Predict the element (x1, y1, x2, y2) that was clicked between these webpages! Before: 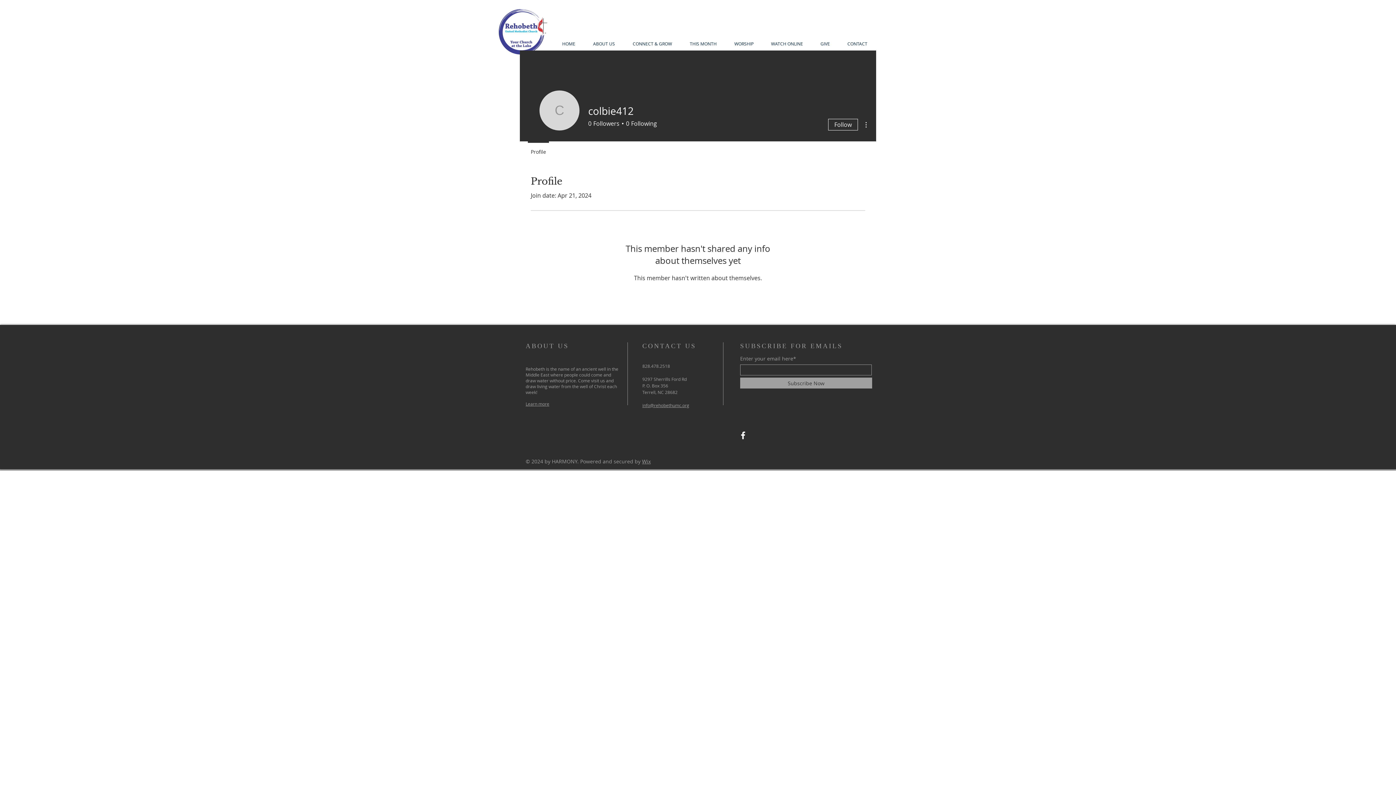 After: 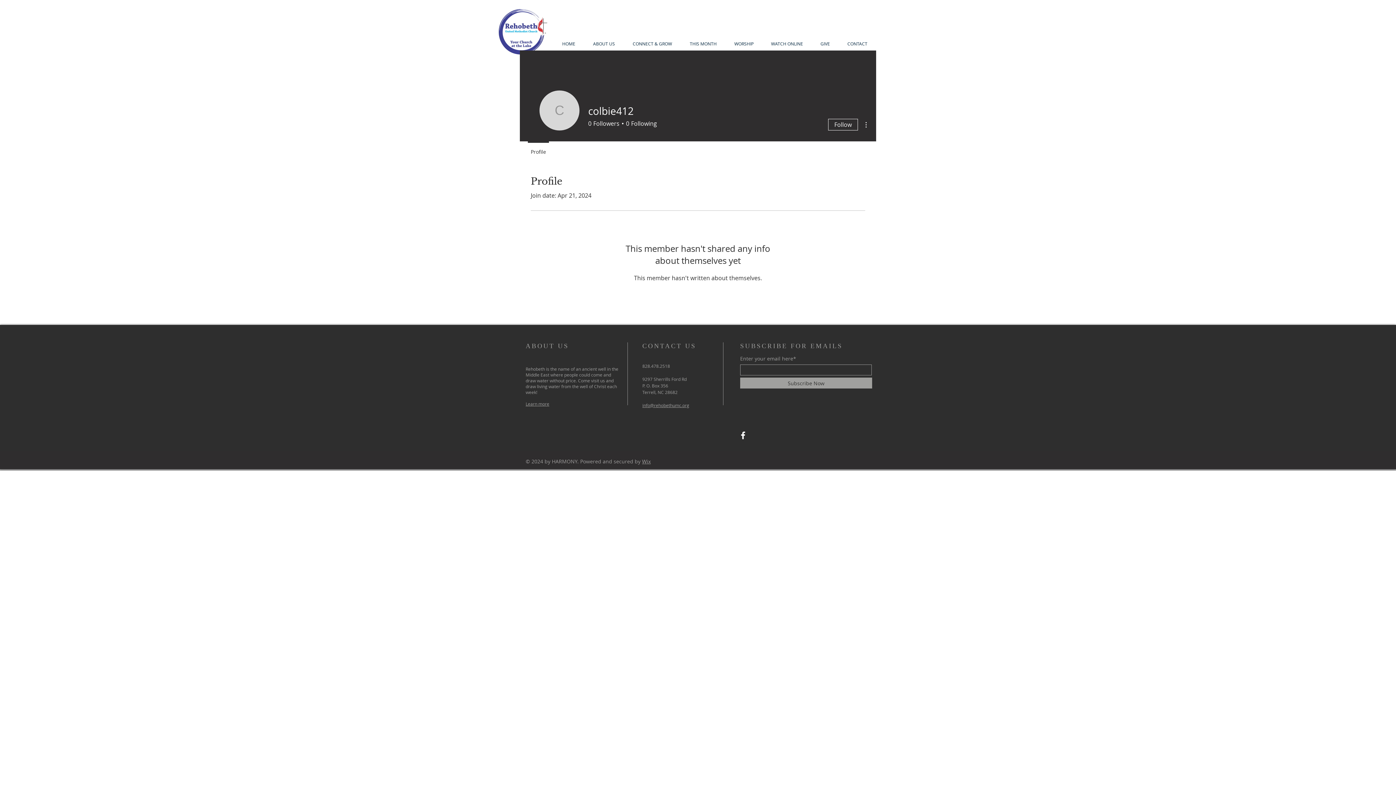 Action: bbox: (861, 120, 870, 129)